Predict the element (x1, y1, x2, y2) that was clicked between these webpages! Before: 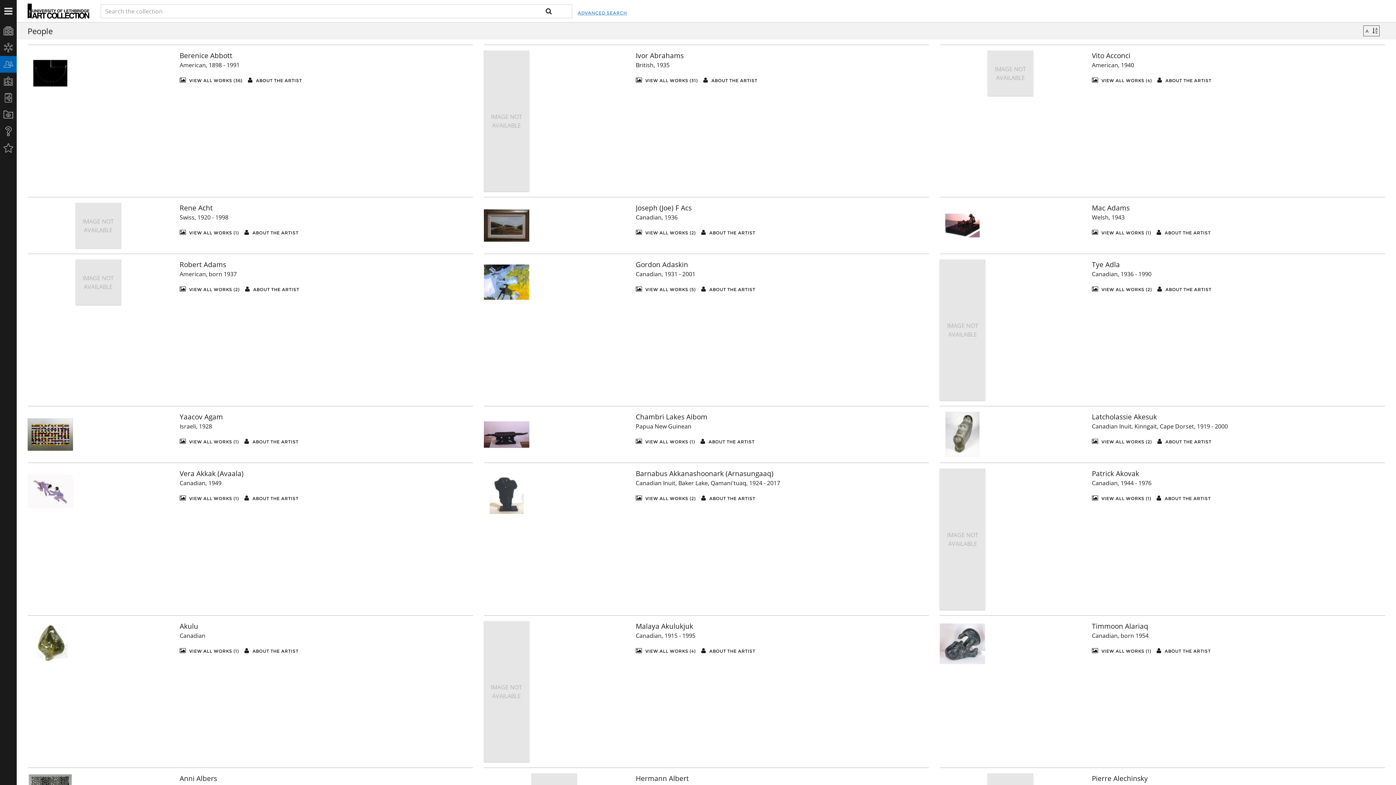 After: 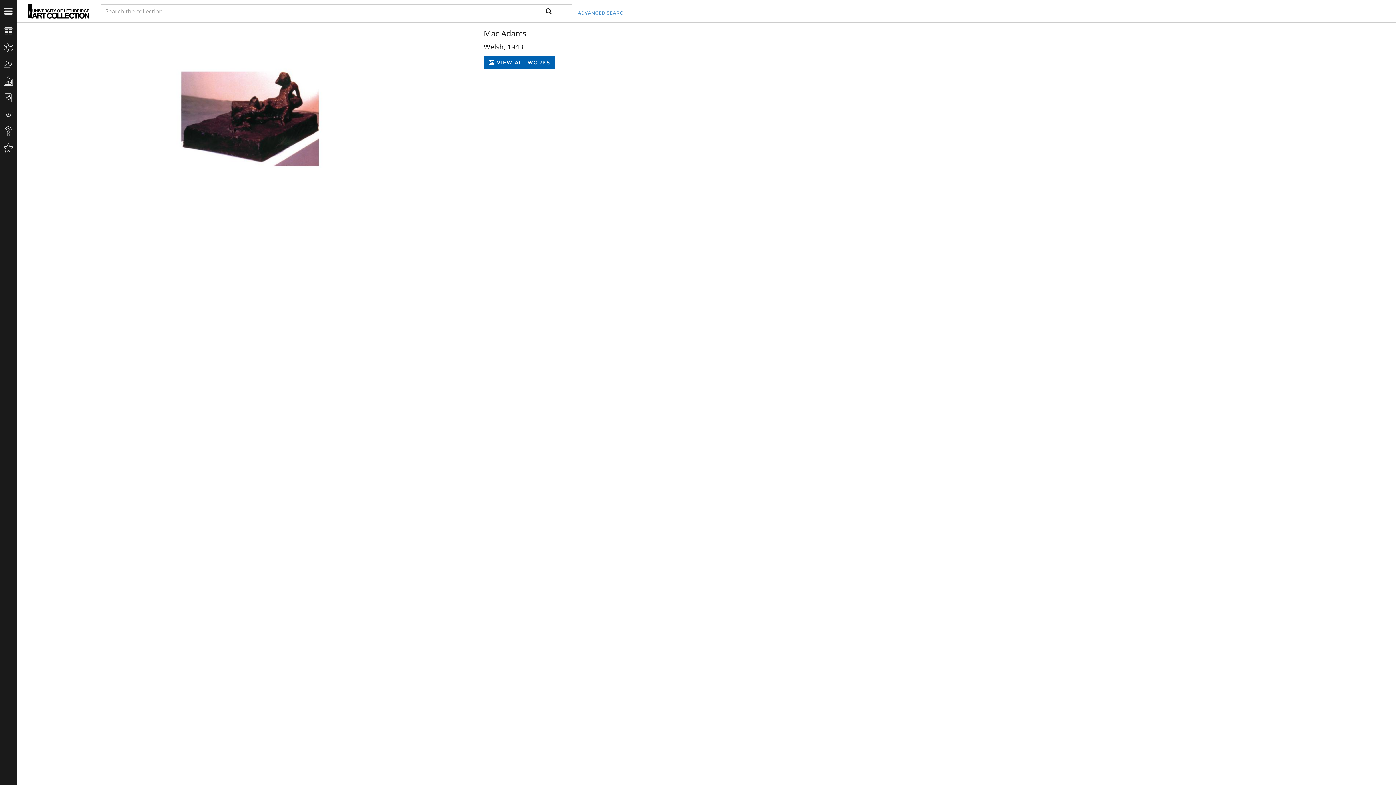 Action: bbox: (940, 202, 1081, 248)